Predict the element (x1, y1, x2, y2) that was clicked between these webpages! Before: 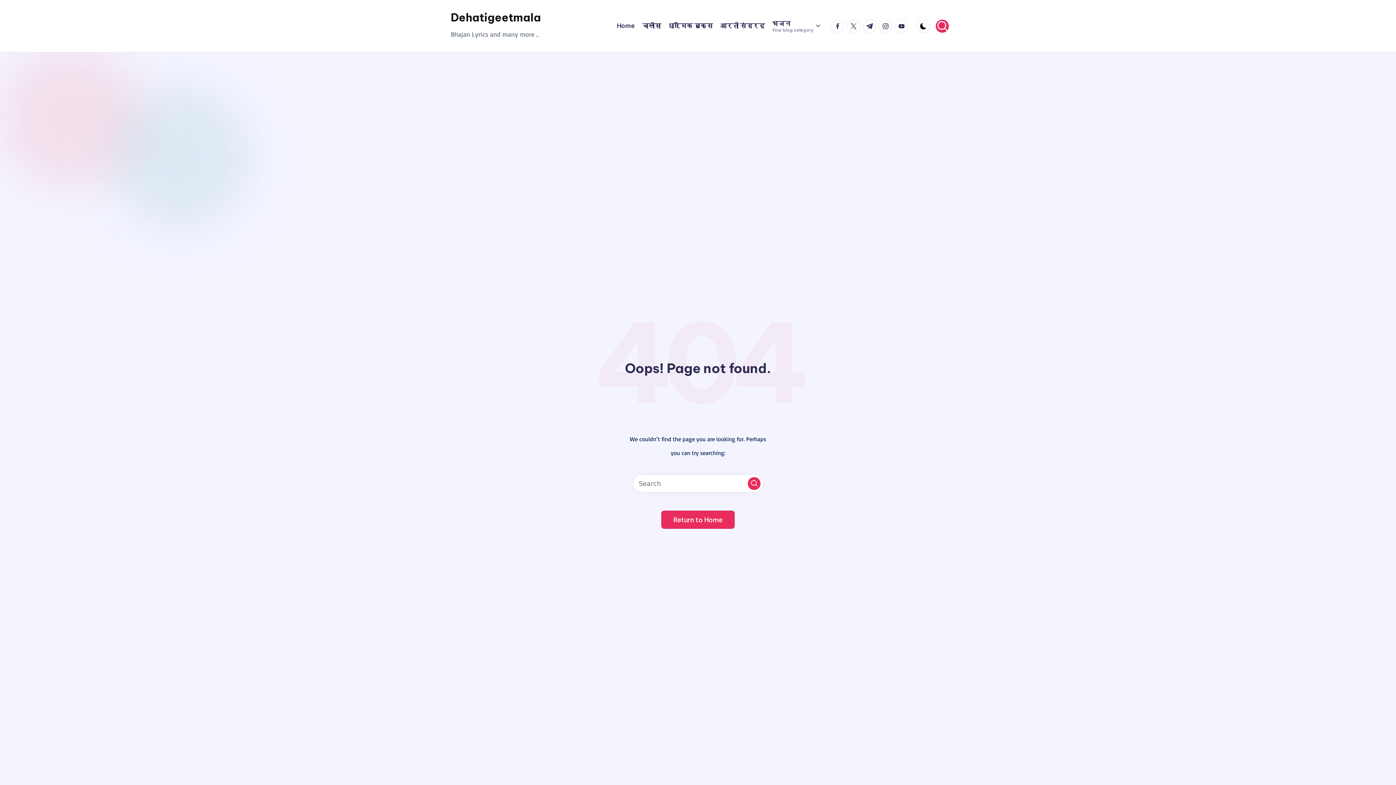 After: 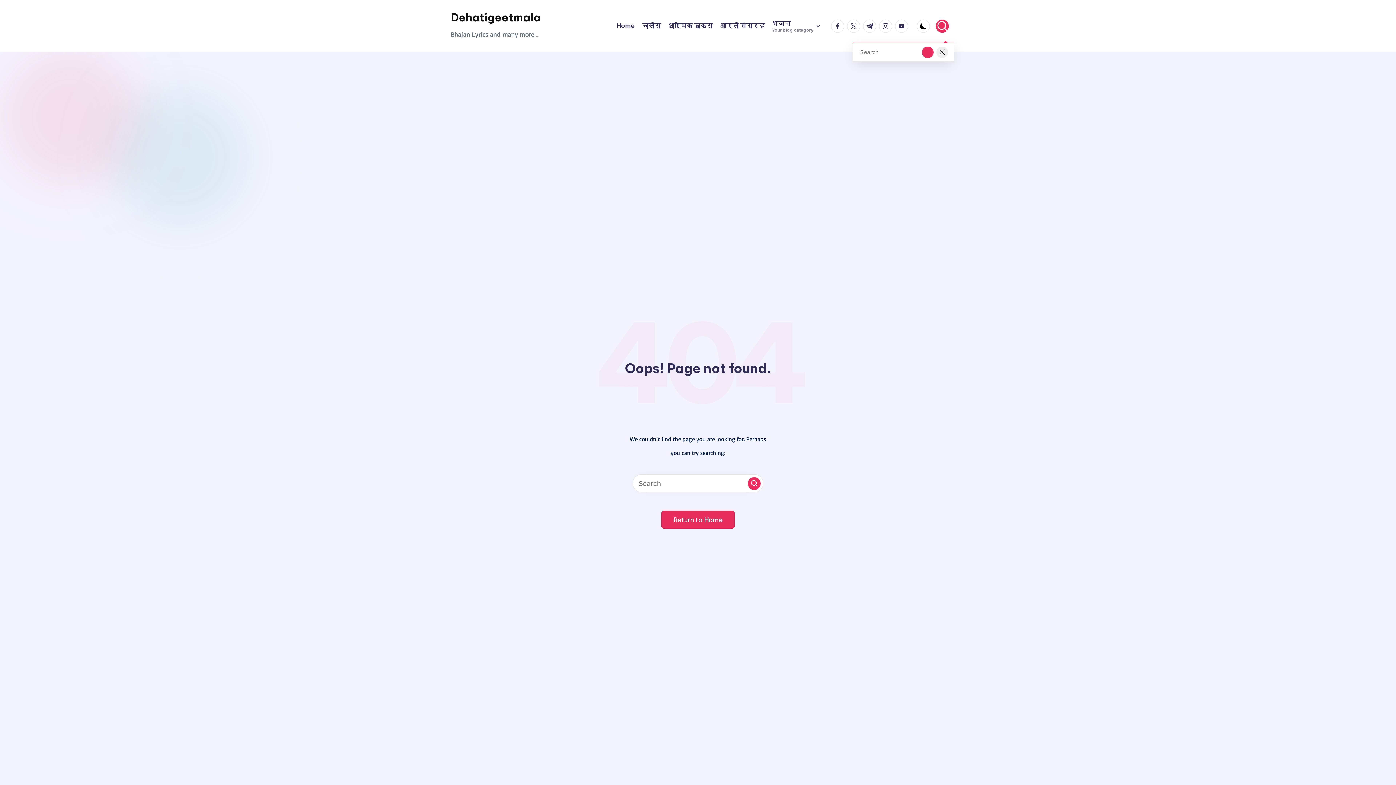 Action: bbox: (936, 19, 949, 32)